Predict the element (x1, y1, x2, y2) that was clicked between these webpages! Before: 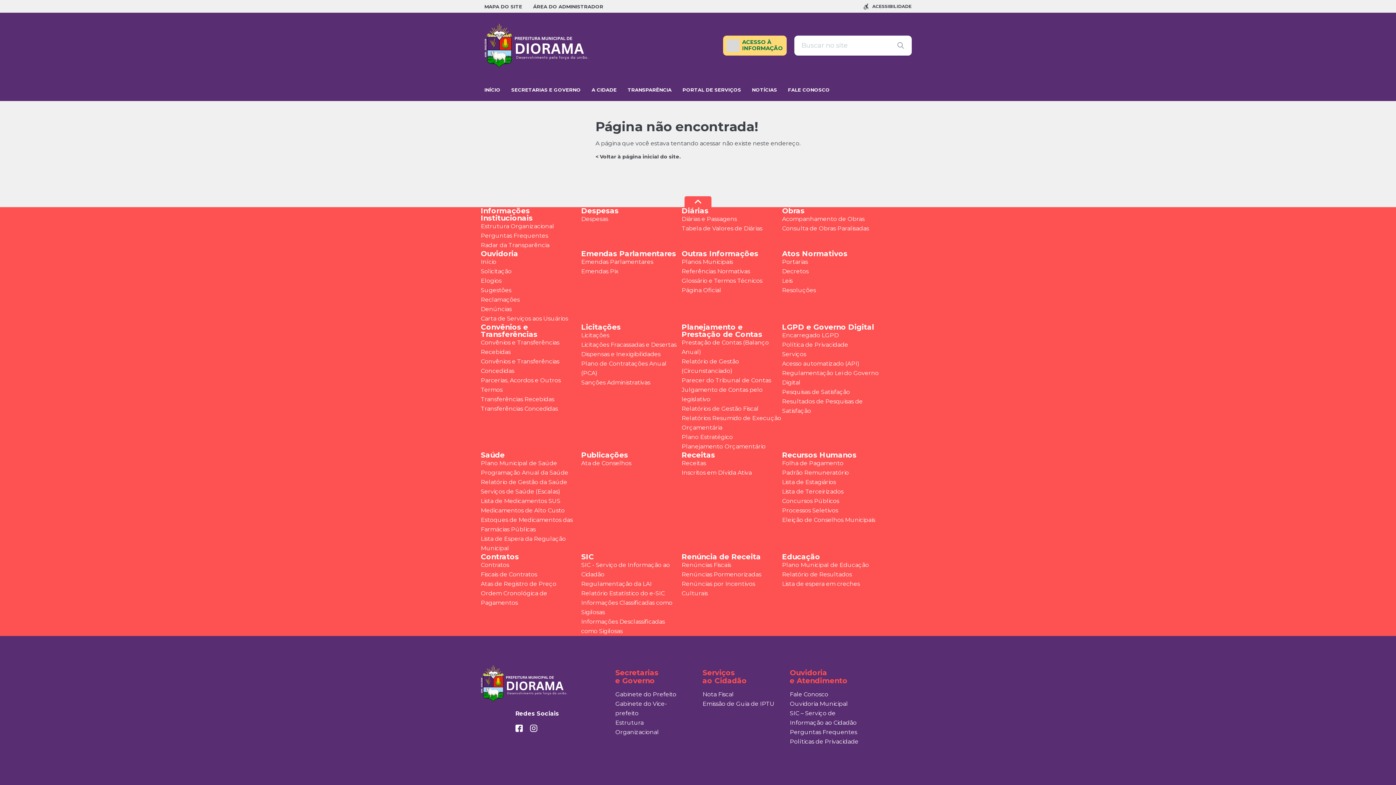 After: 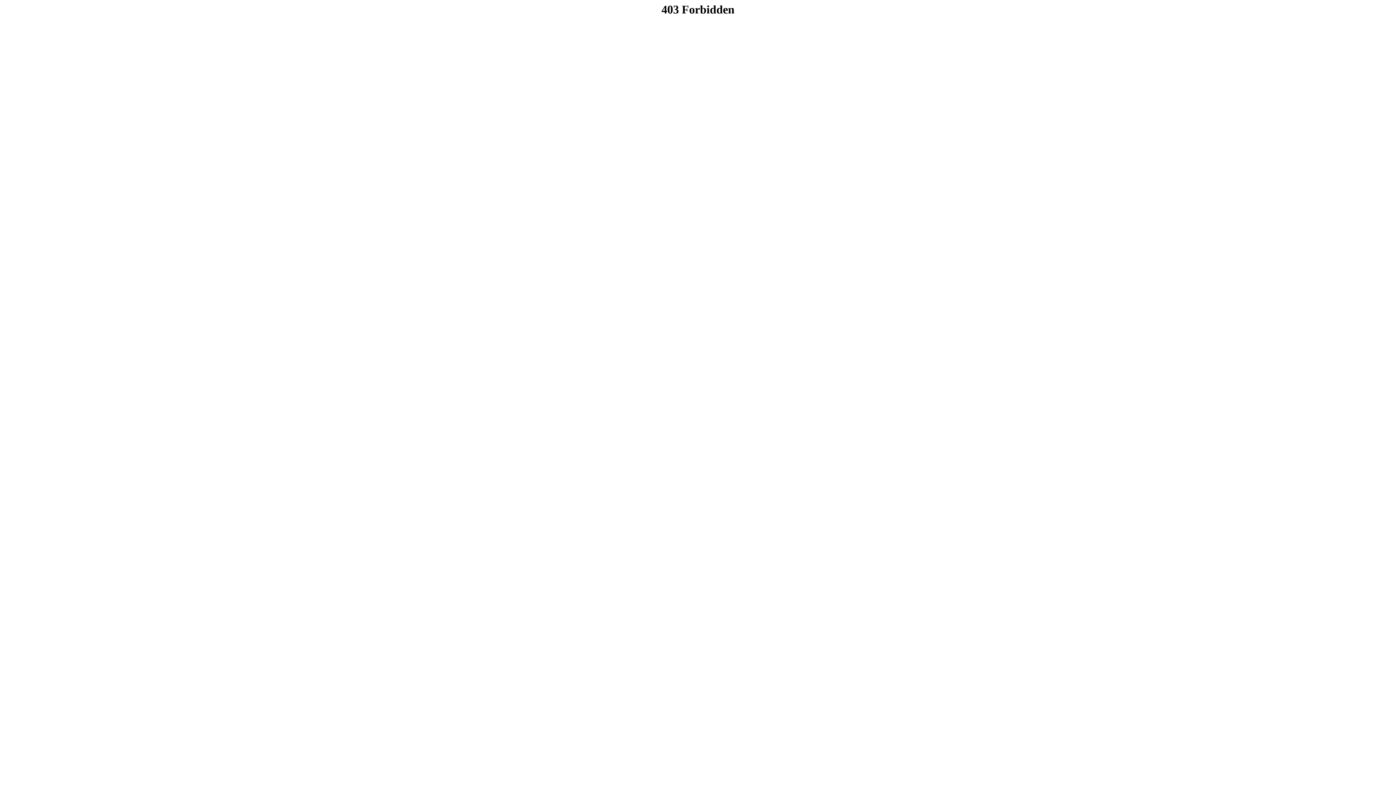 Action: label: Lista de Espera da Regulação Municipal bbox: (480, 534, 581, 553)